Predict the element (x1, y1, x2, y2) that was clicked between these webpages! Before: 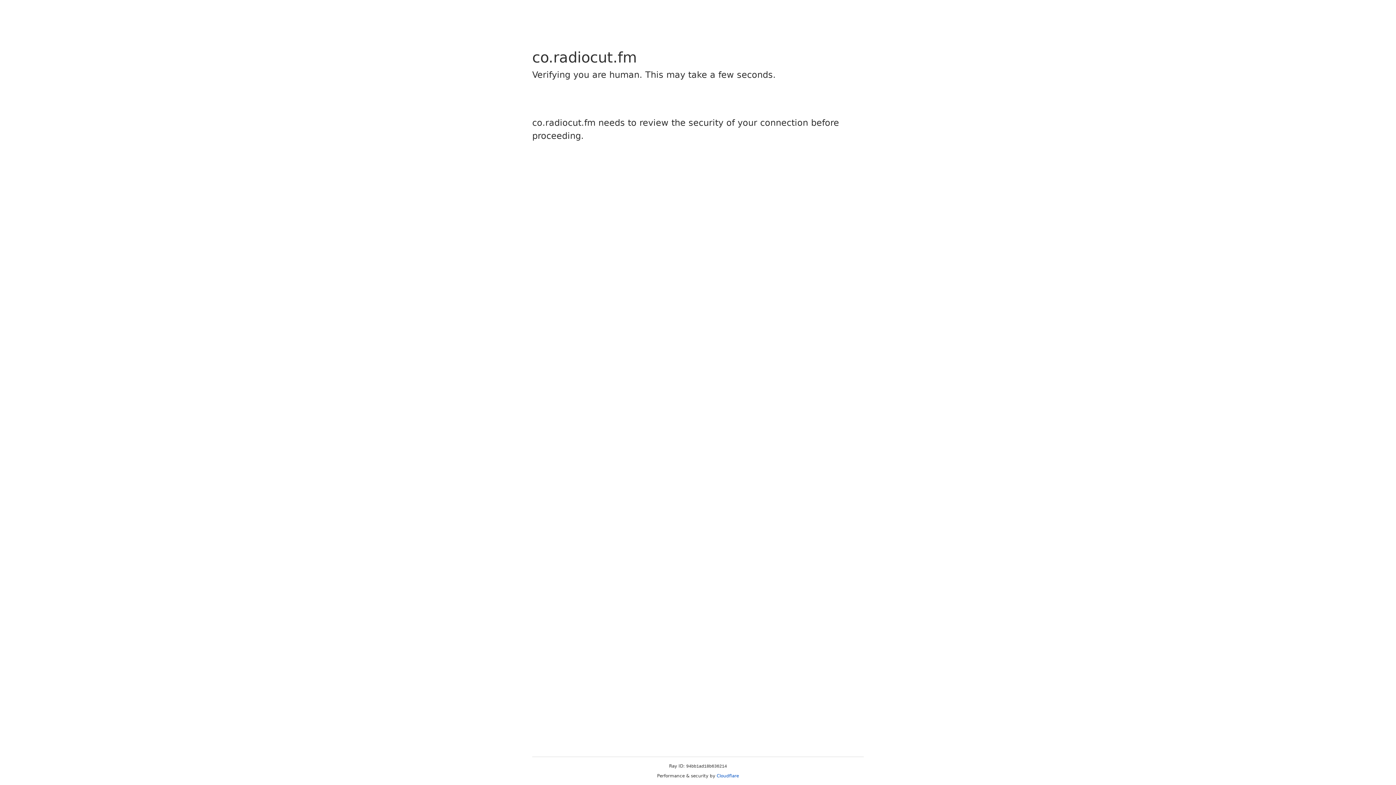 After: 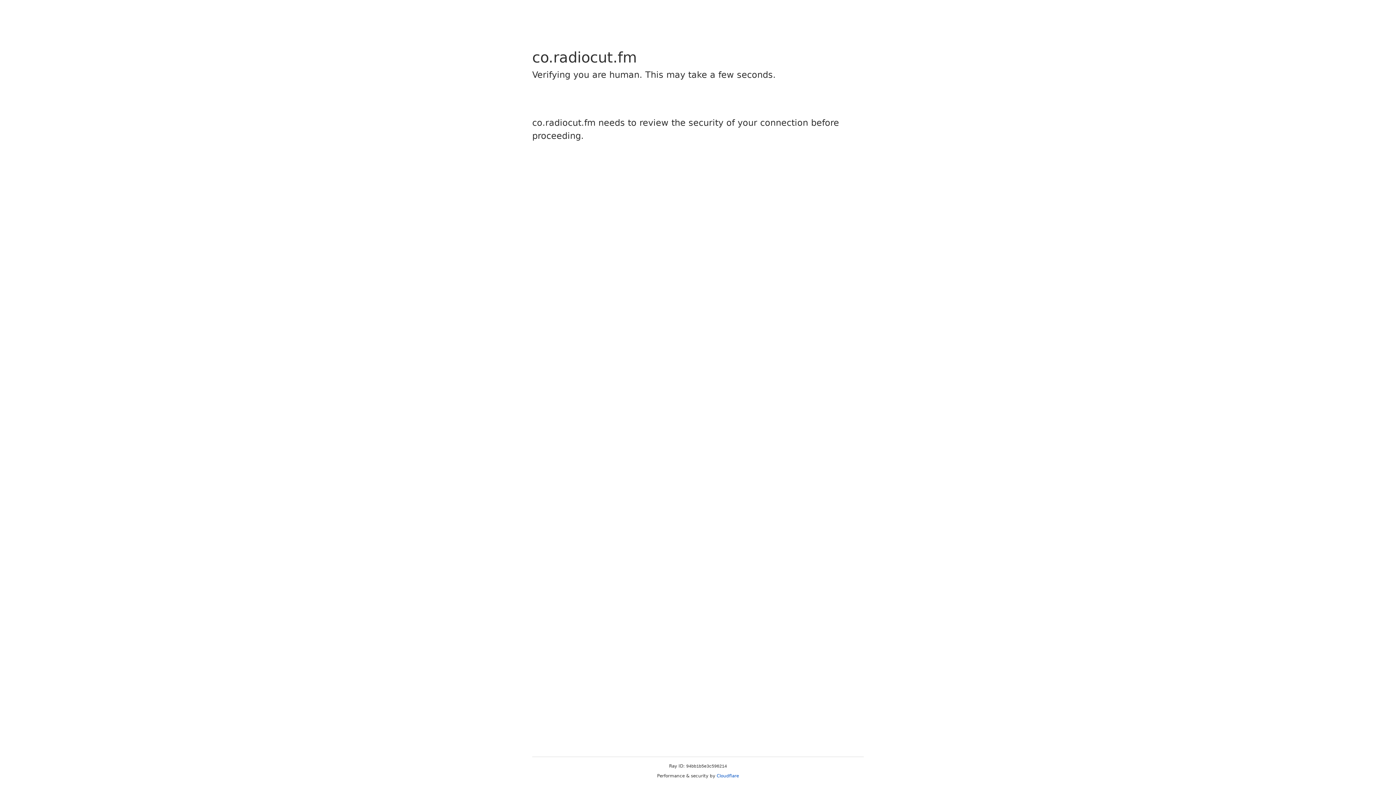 Action: bbox: (716, 773, 739, 778) label: Cloudflare